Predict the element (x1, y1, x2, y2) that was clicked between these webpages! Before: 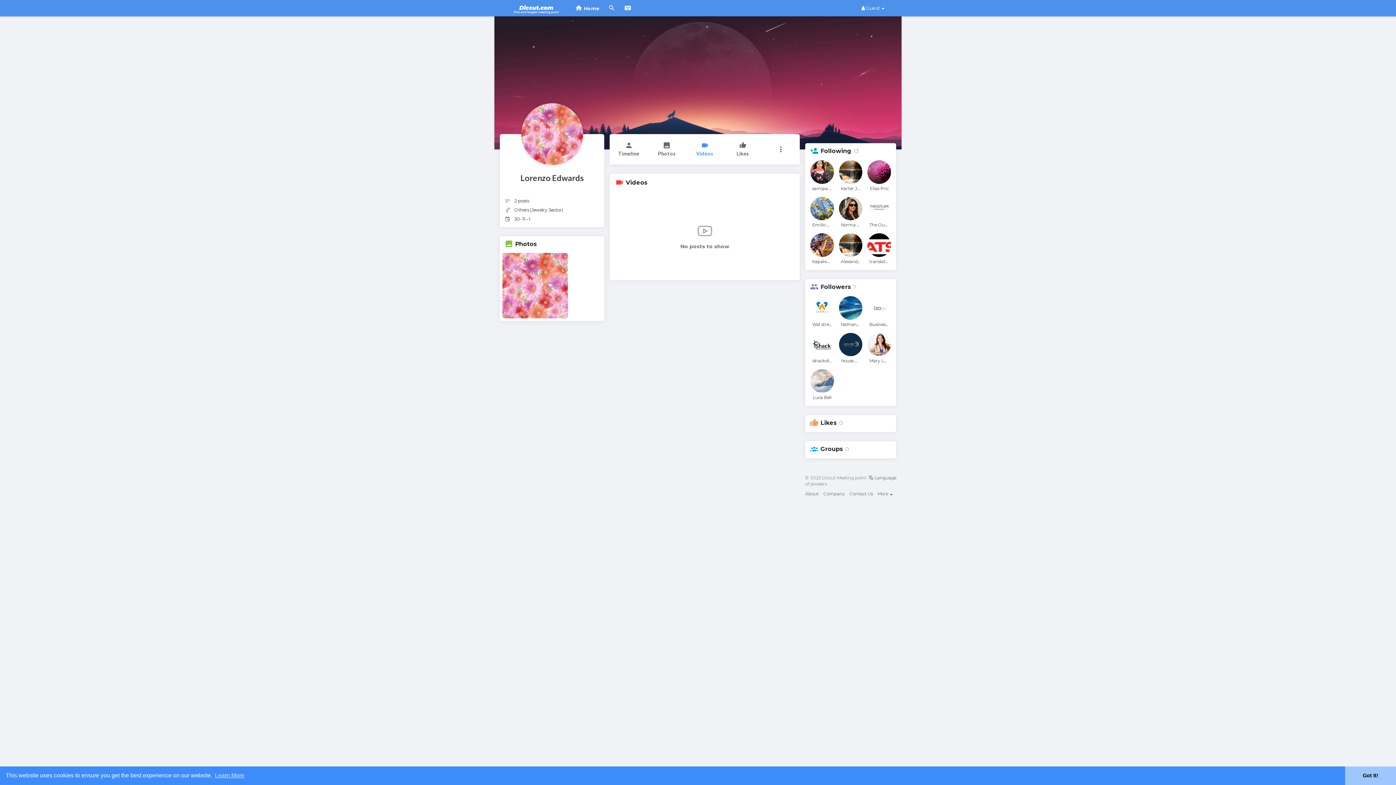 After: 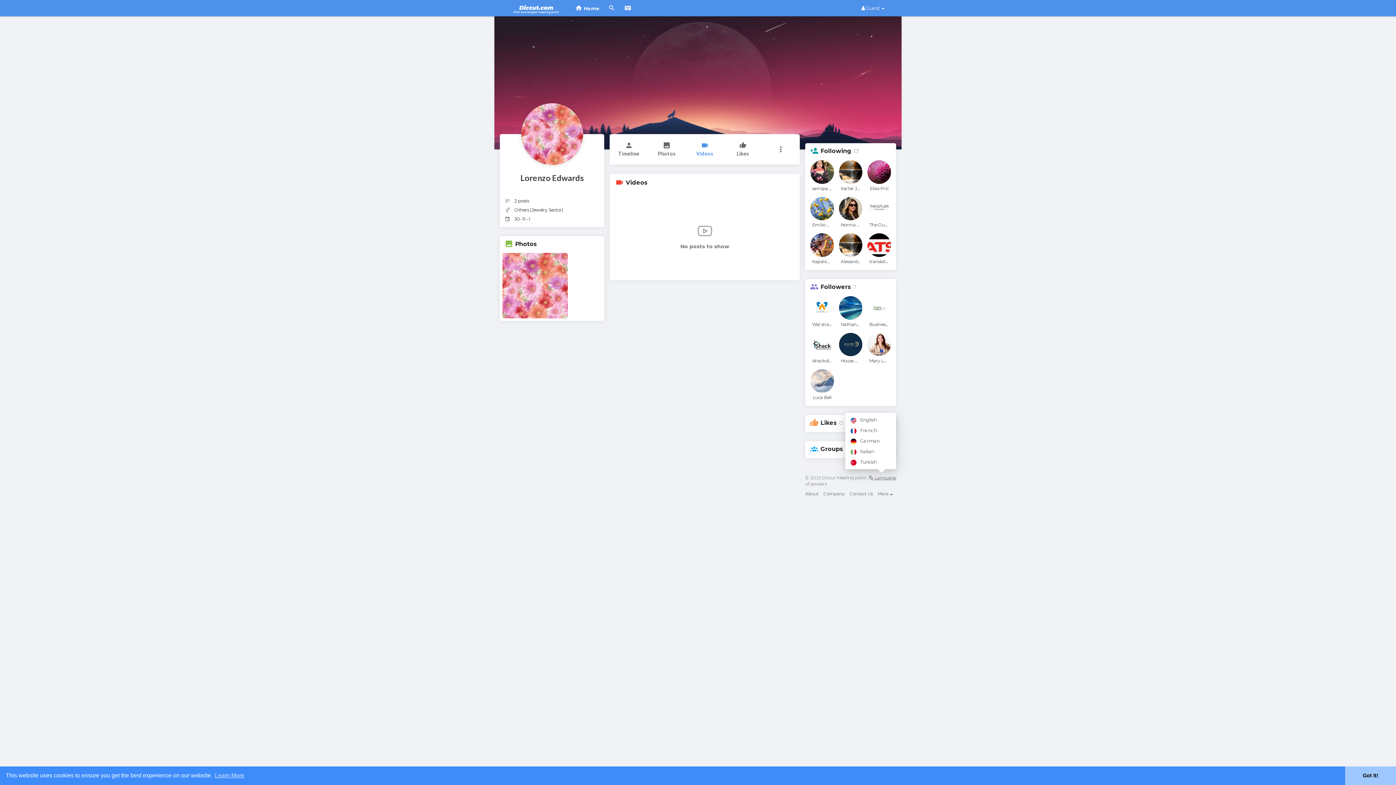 Action: label:  Language bbox: (868, 475, 896, 480)